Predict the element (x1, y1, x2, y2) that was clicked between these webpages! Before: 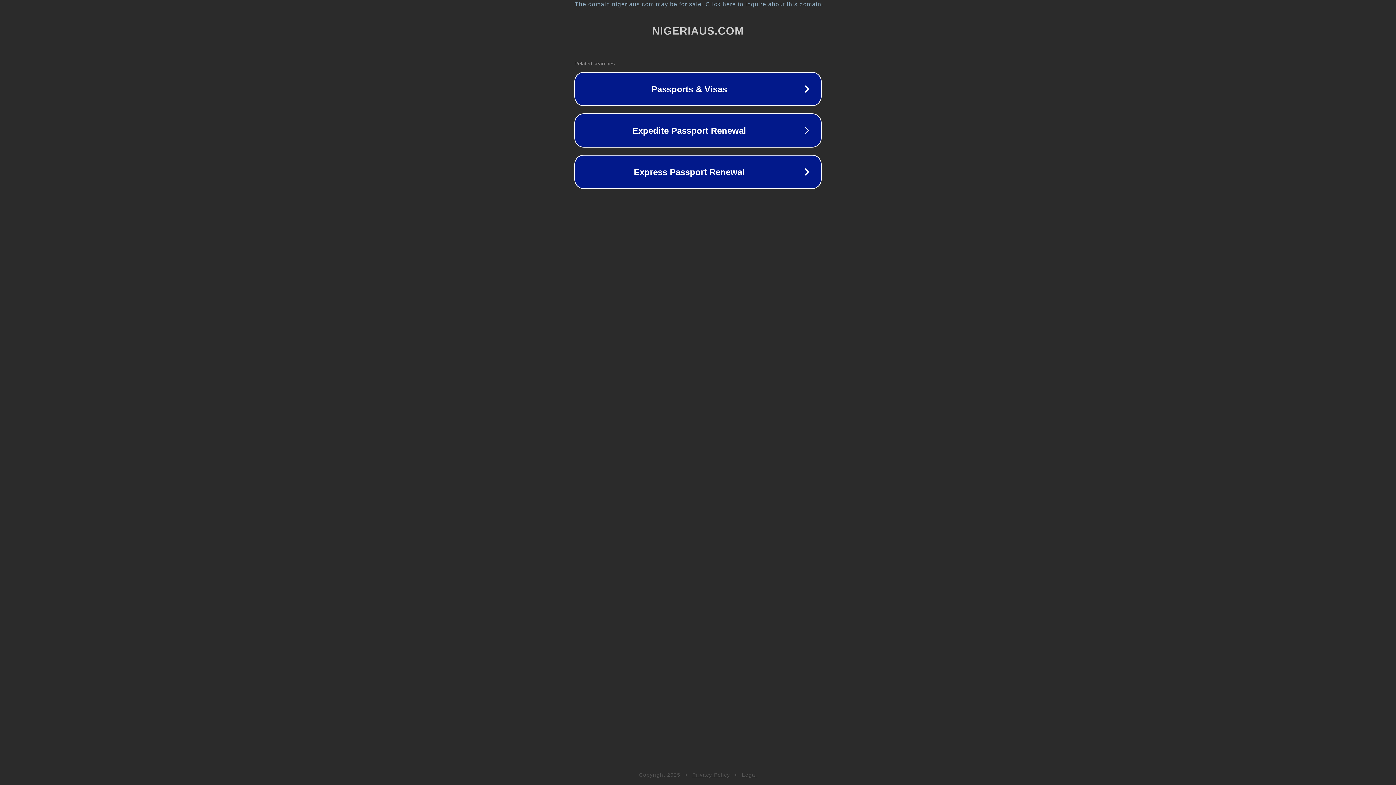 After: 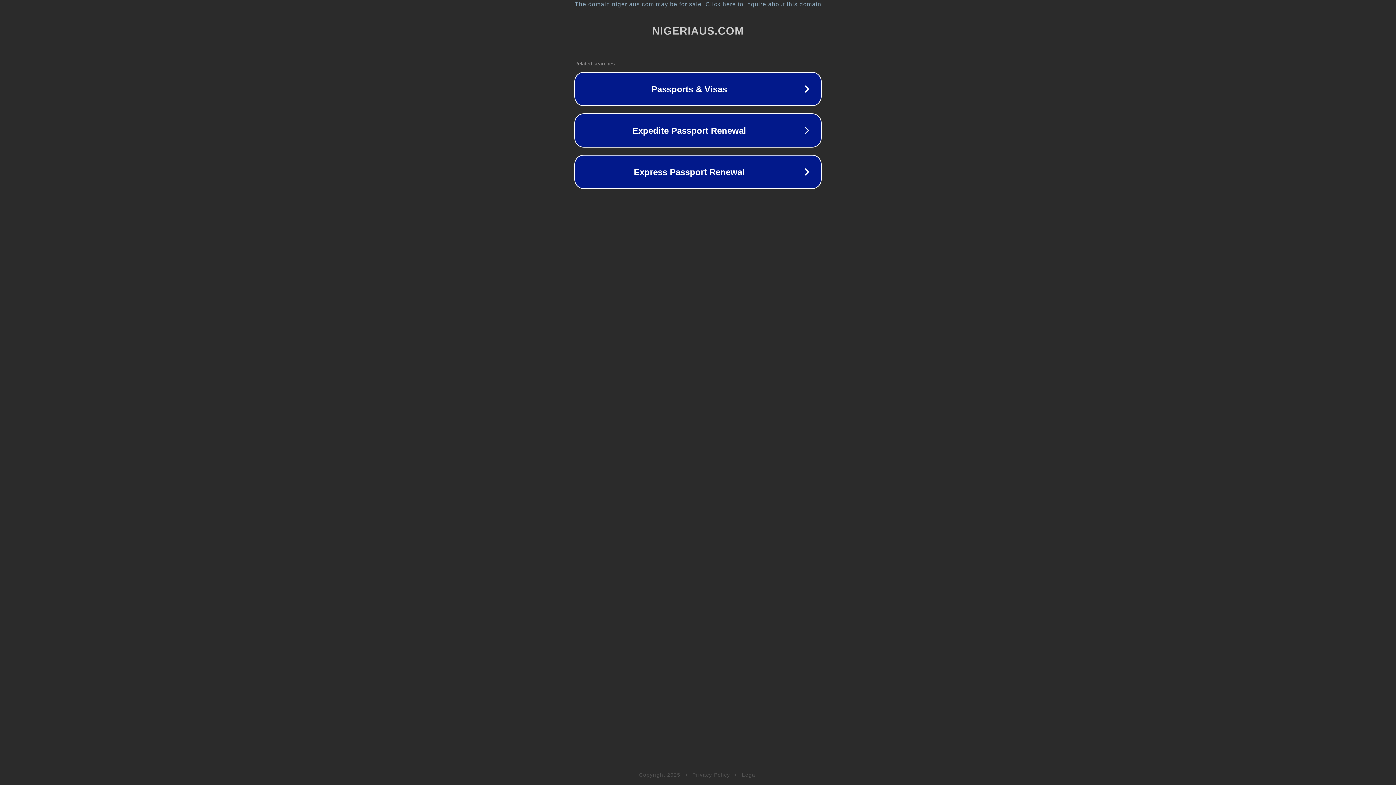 Action: bbox: (692, 772, 730, 778) label: Privacy Policy